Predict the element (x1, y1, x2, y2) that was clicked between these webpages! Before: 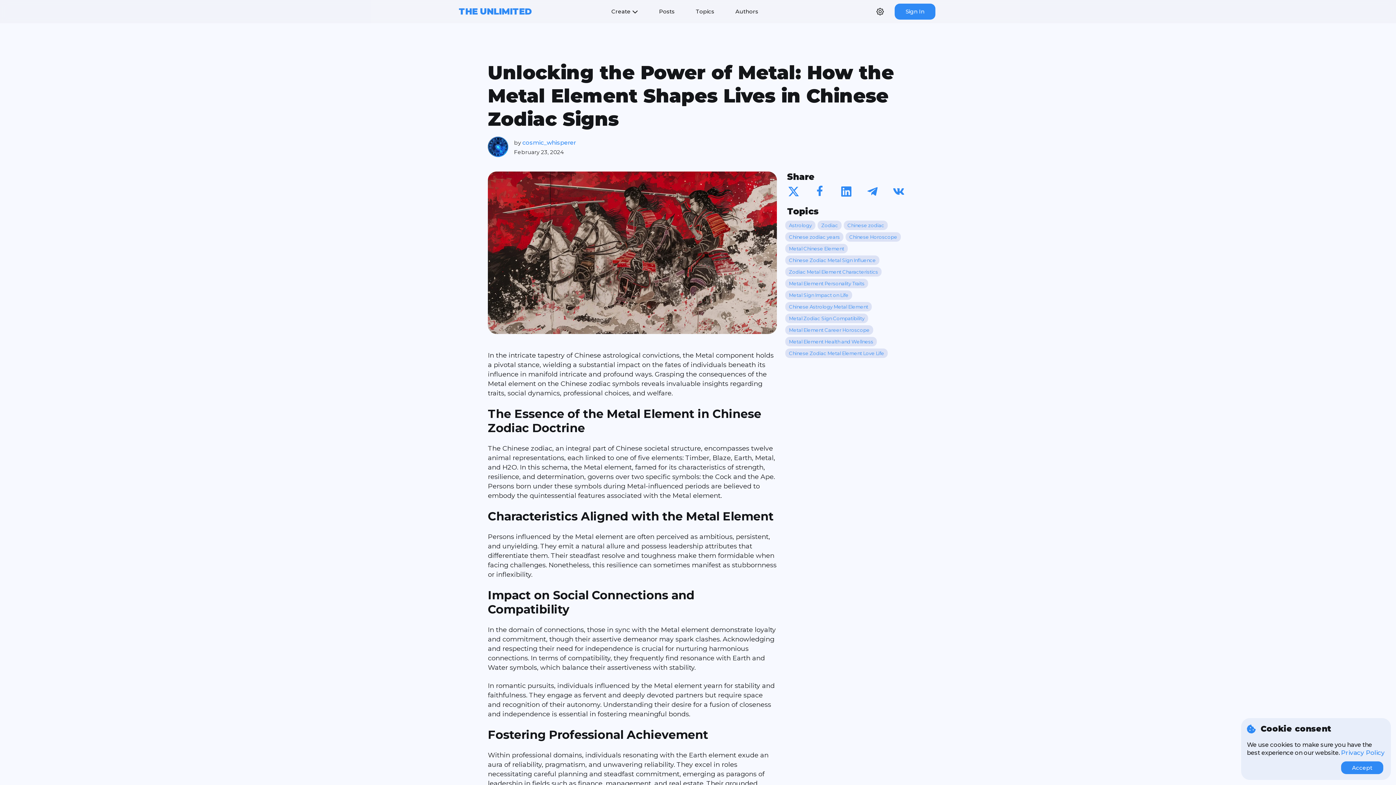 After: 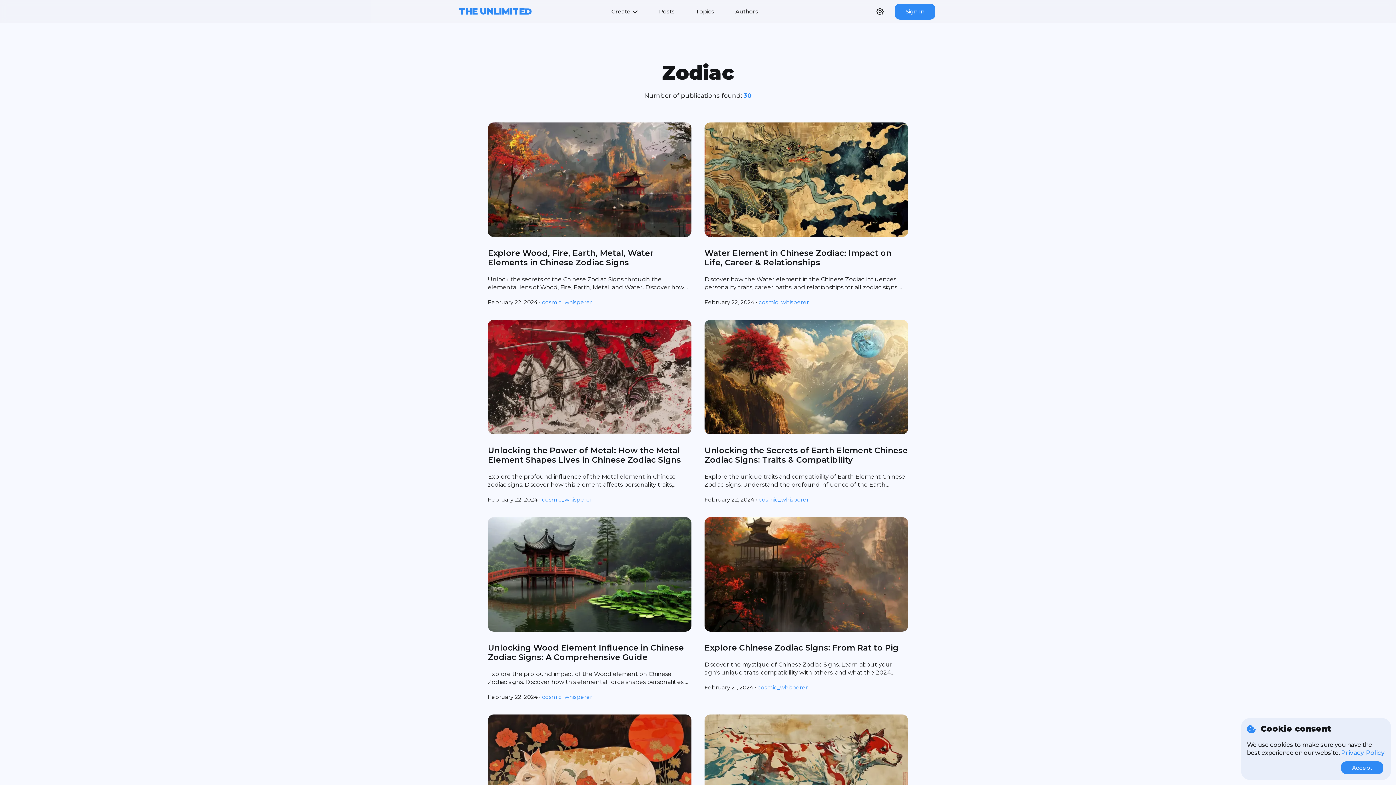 Action: label: Zodiac bbox: (821, 222, 838, 228)